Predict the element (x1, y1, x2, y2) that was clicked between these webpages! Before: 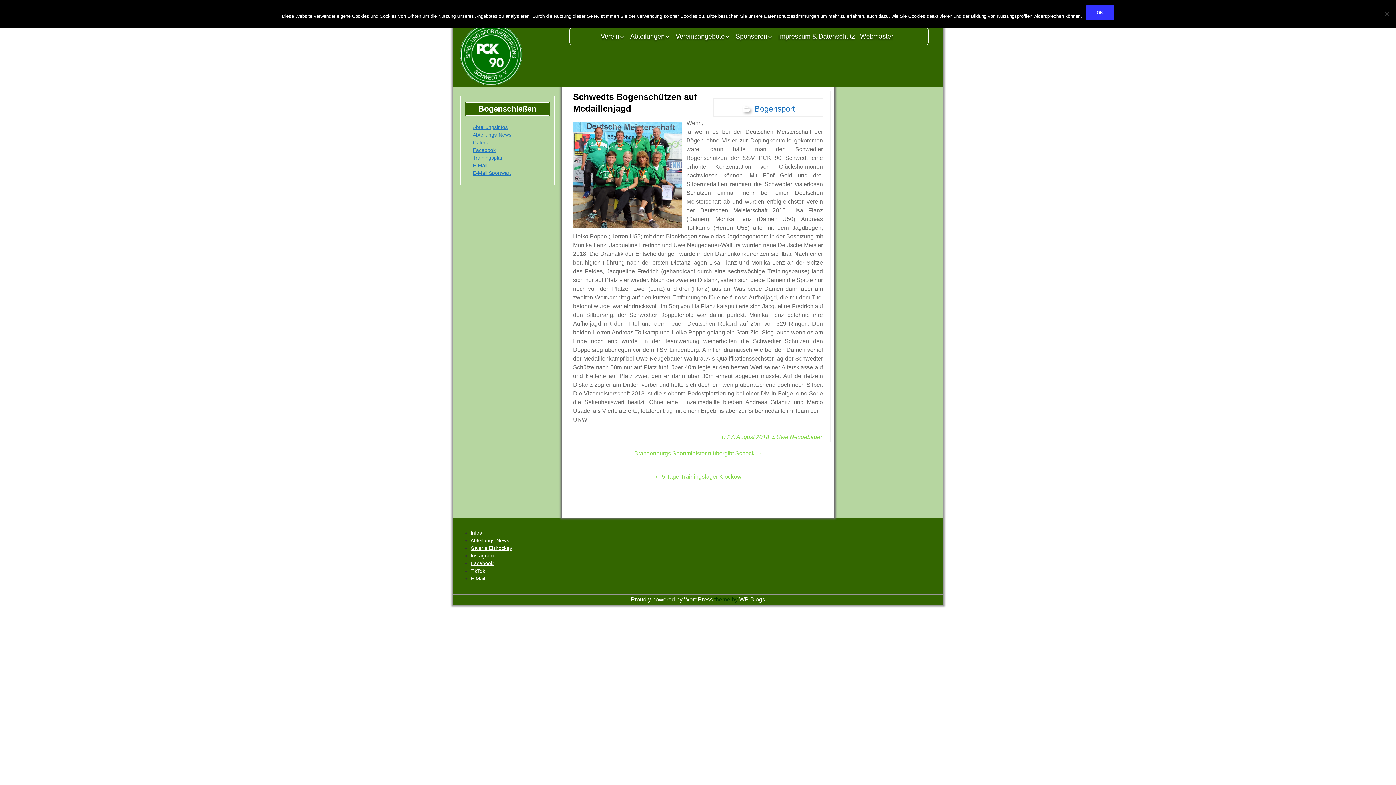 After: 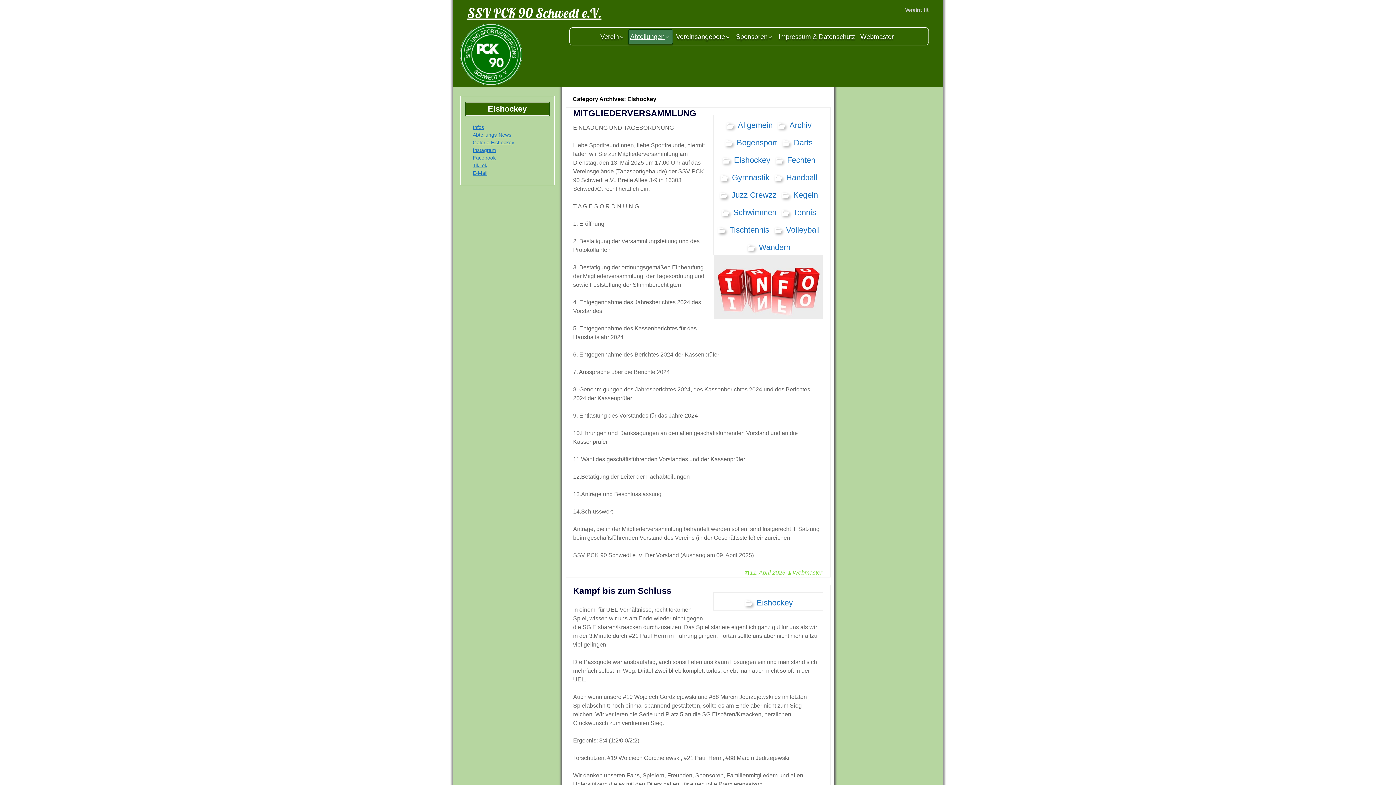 Action: label: Abteilungs-News bbox: (470, 537, 509, 543)